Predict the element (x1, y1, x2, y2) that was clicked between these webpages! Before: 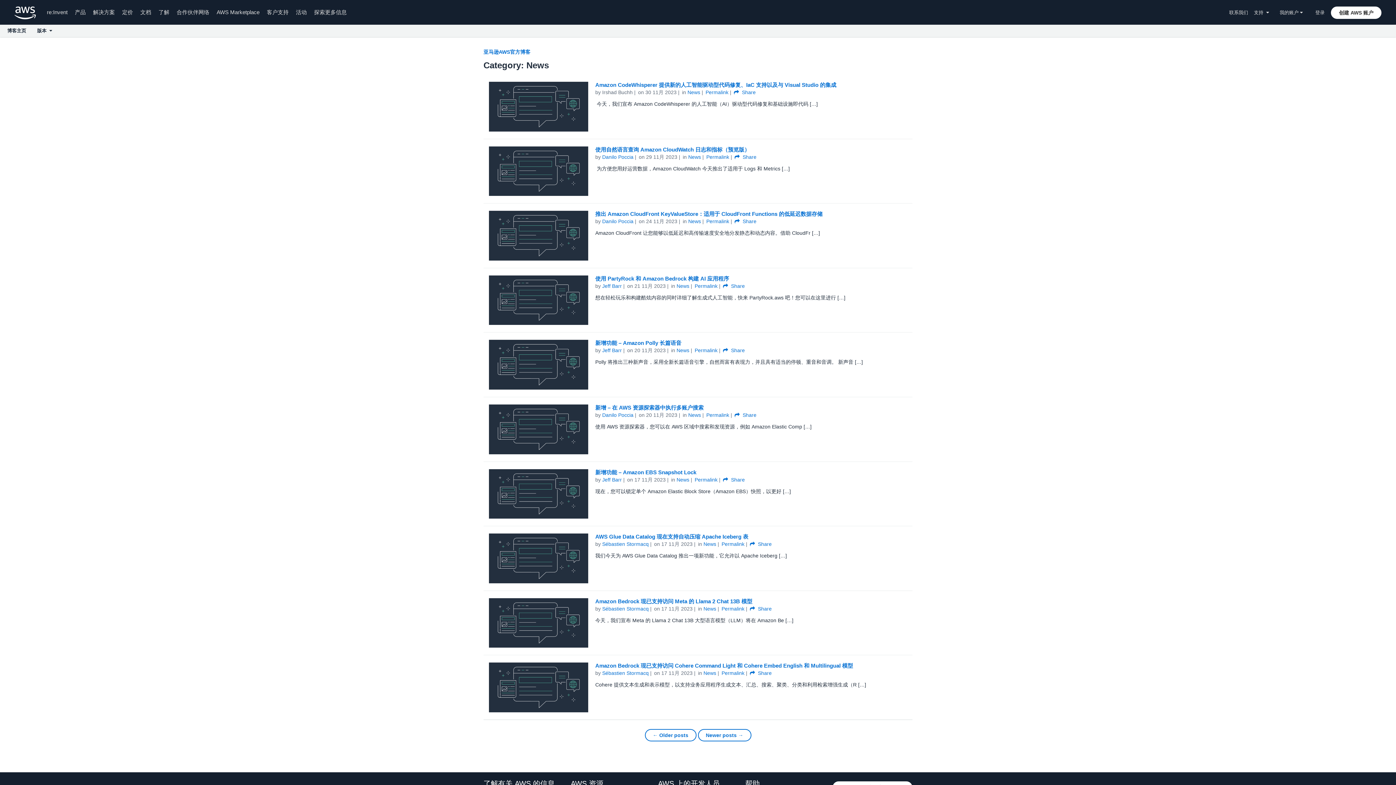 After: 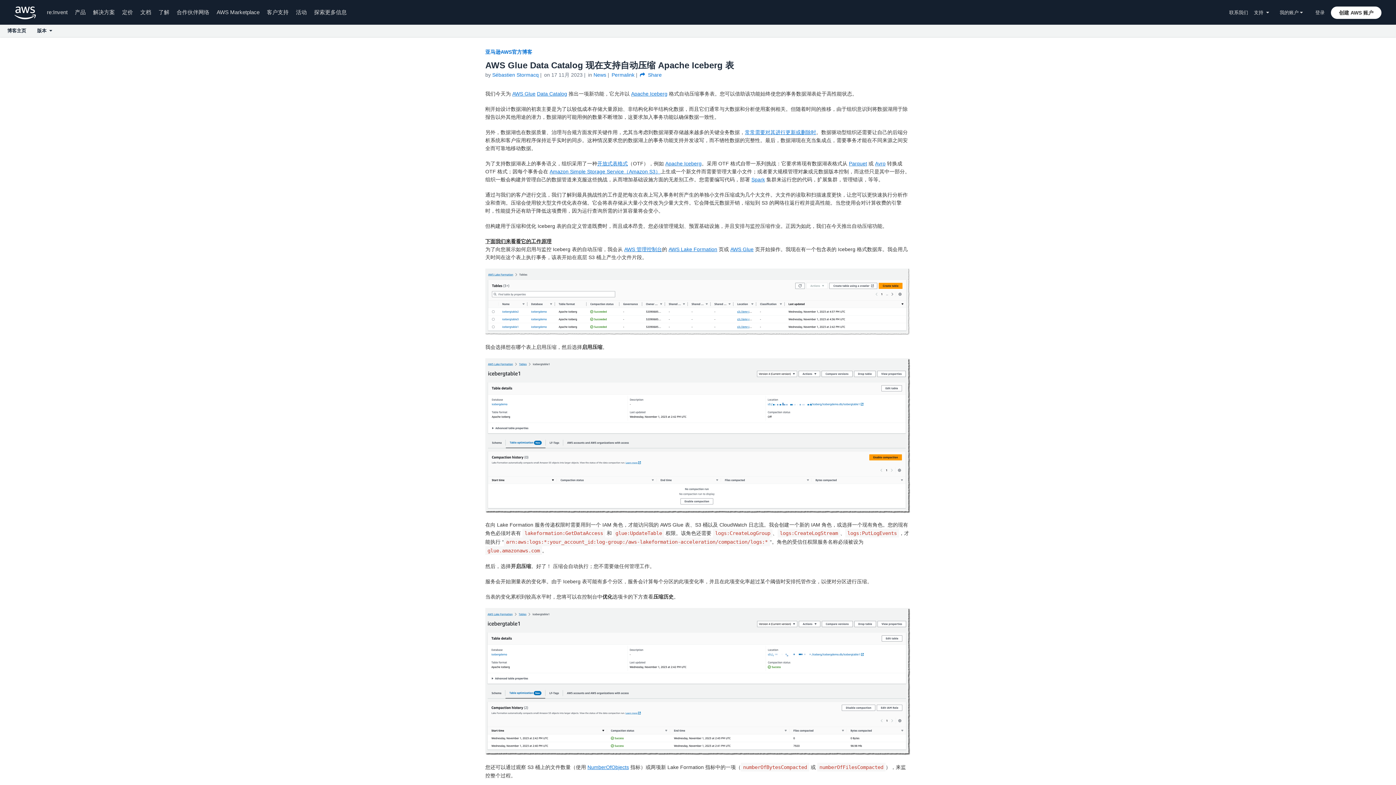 Action: bbox: (721, 541, 744, 547) label: Permalink